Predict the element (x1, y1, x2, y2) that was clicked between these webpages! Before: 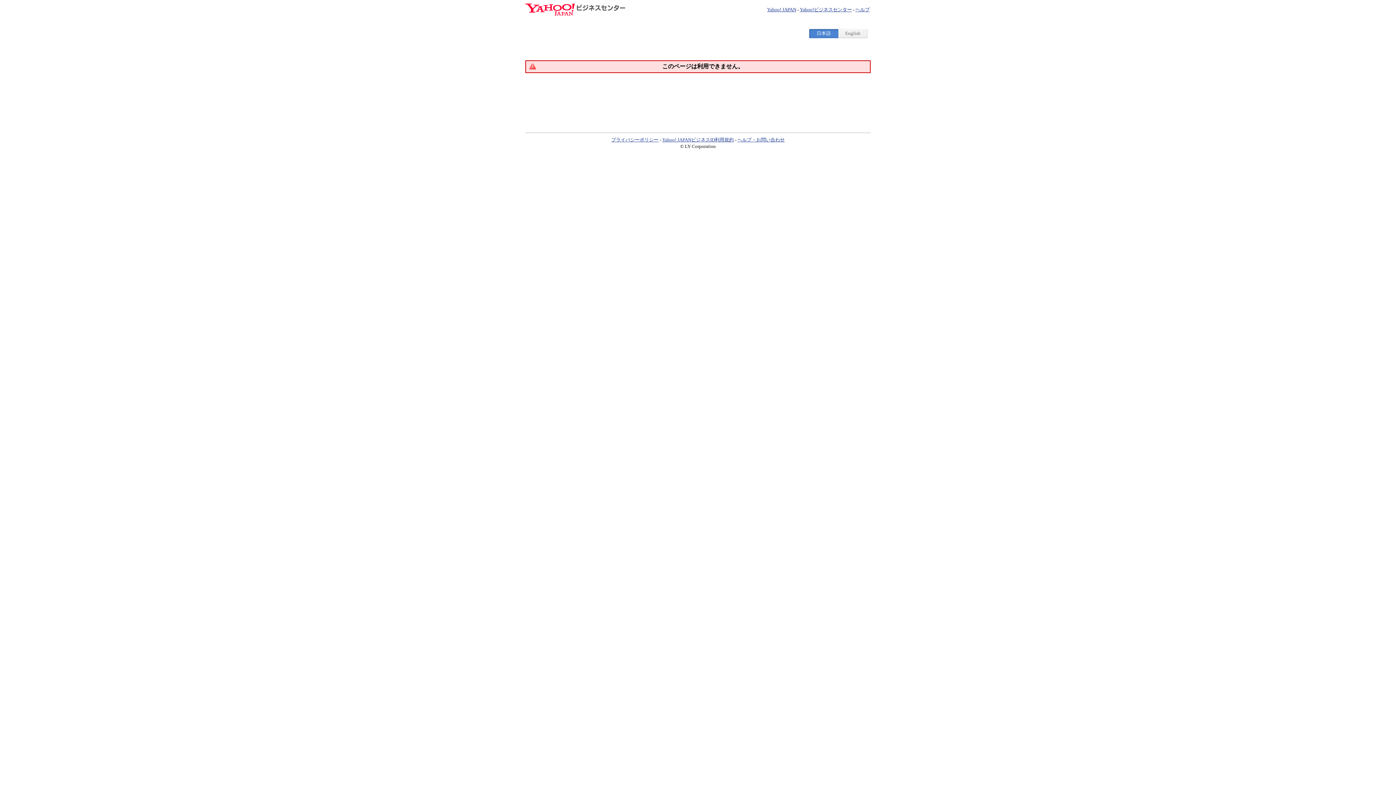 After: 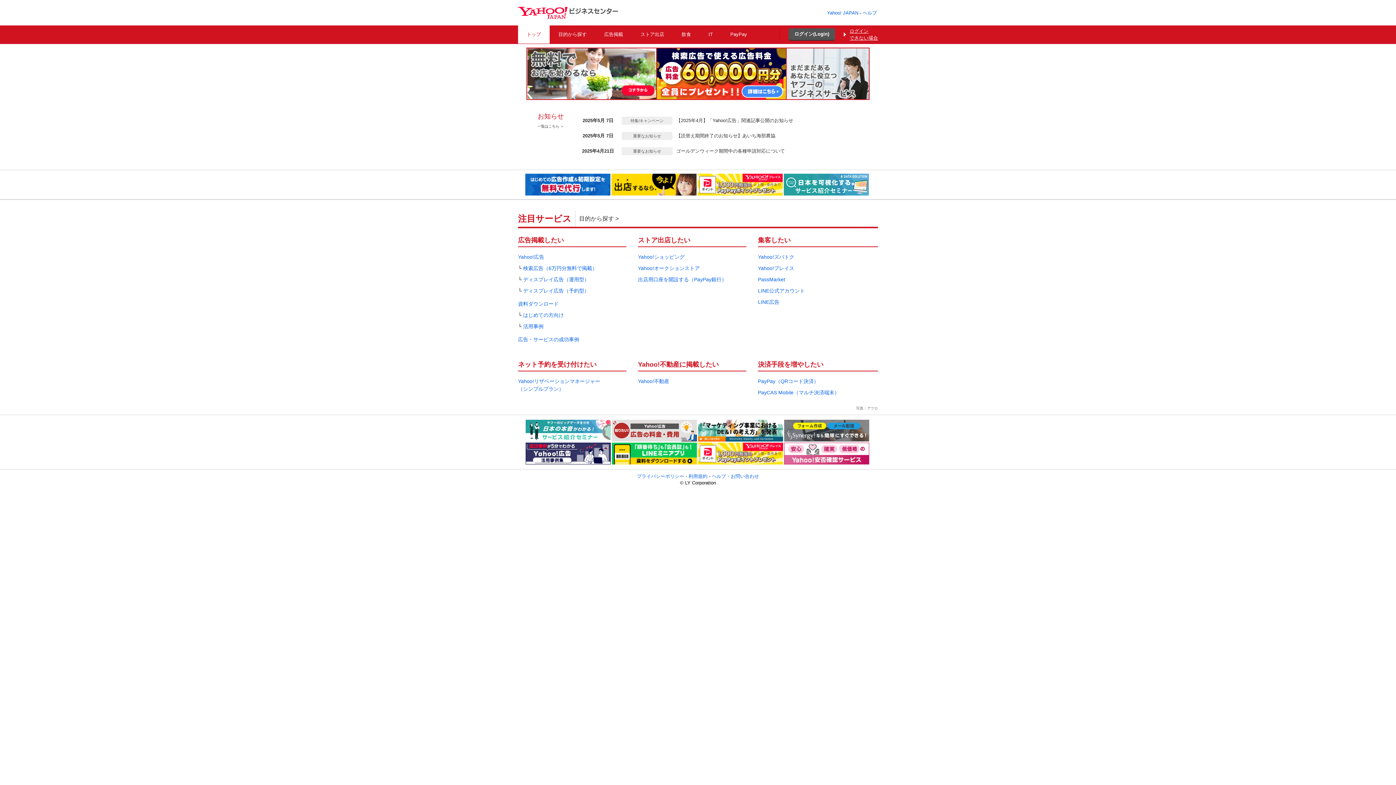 Action: bbox: (525, 10, 625, 17)